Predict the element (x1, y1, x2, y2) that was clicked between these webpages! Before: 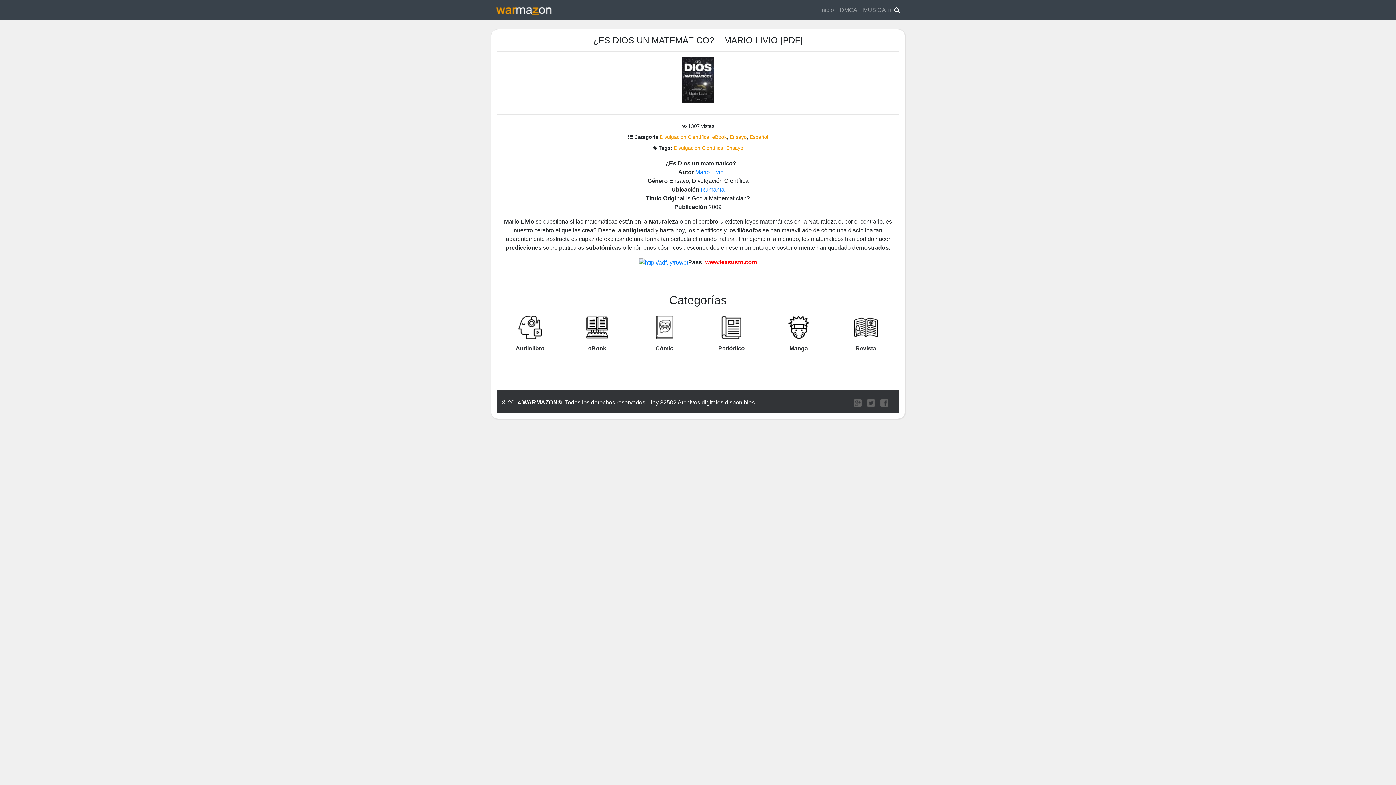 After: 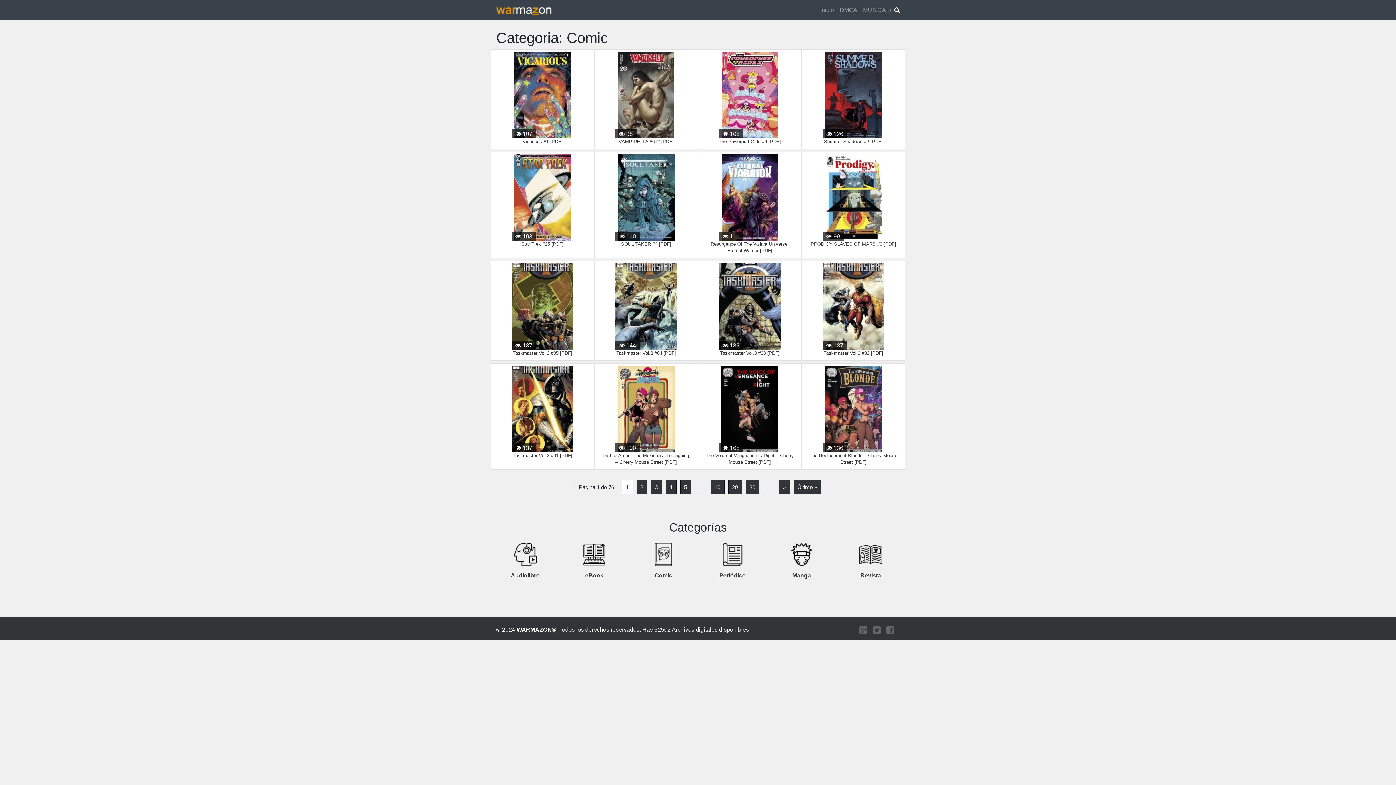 Action: label: Cómic bbox: (636, 324, 692, 351)